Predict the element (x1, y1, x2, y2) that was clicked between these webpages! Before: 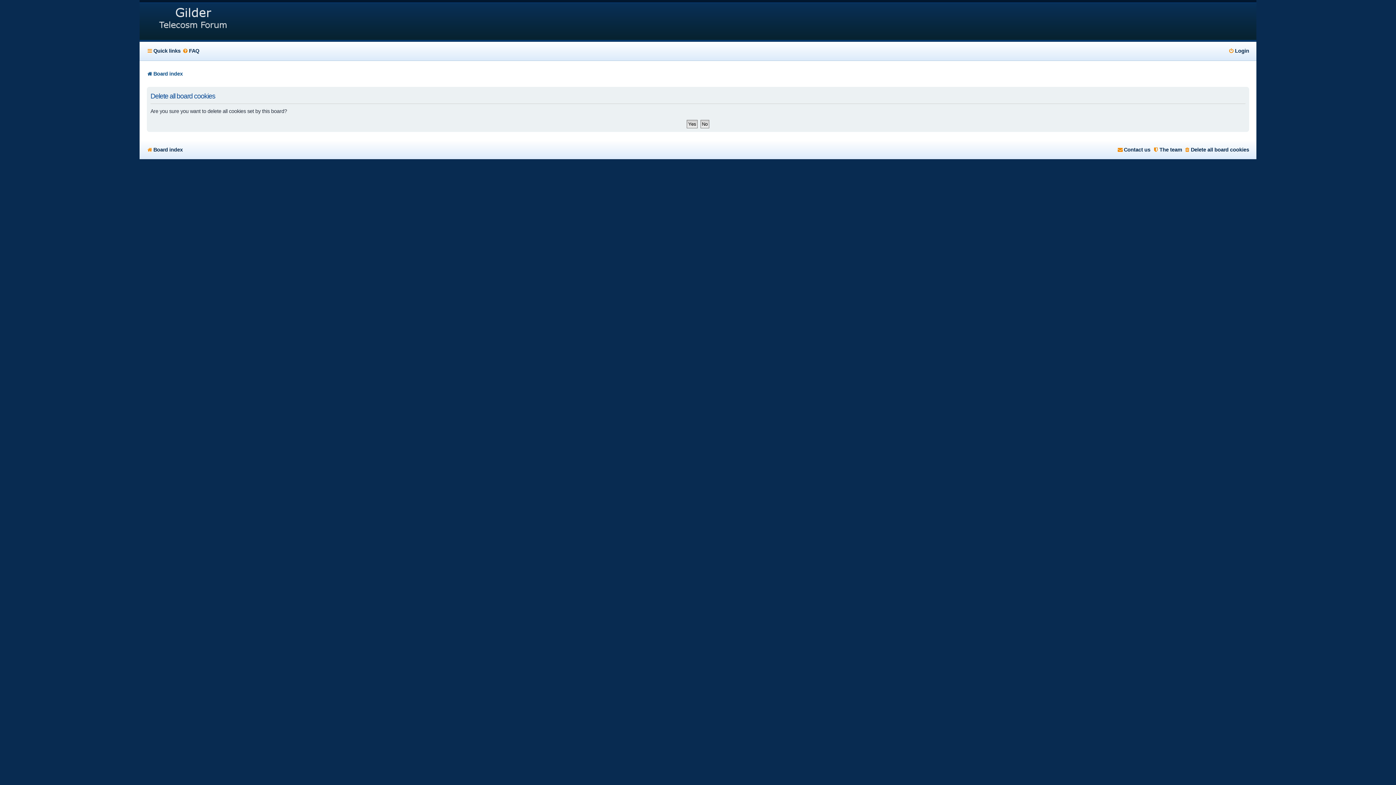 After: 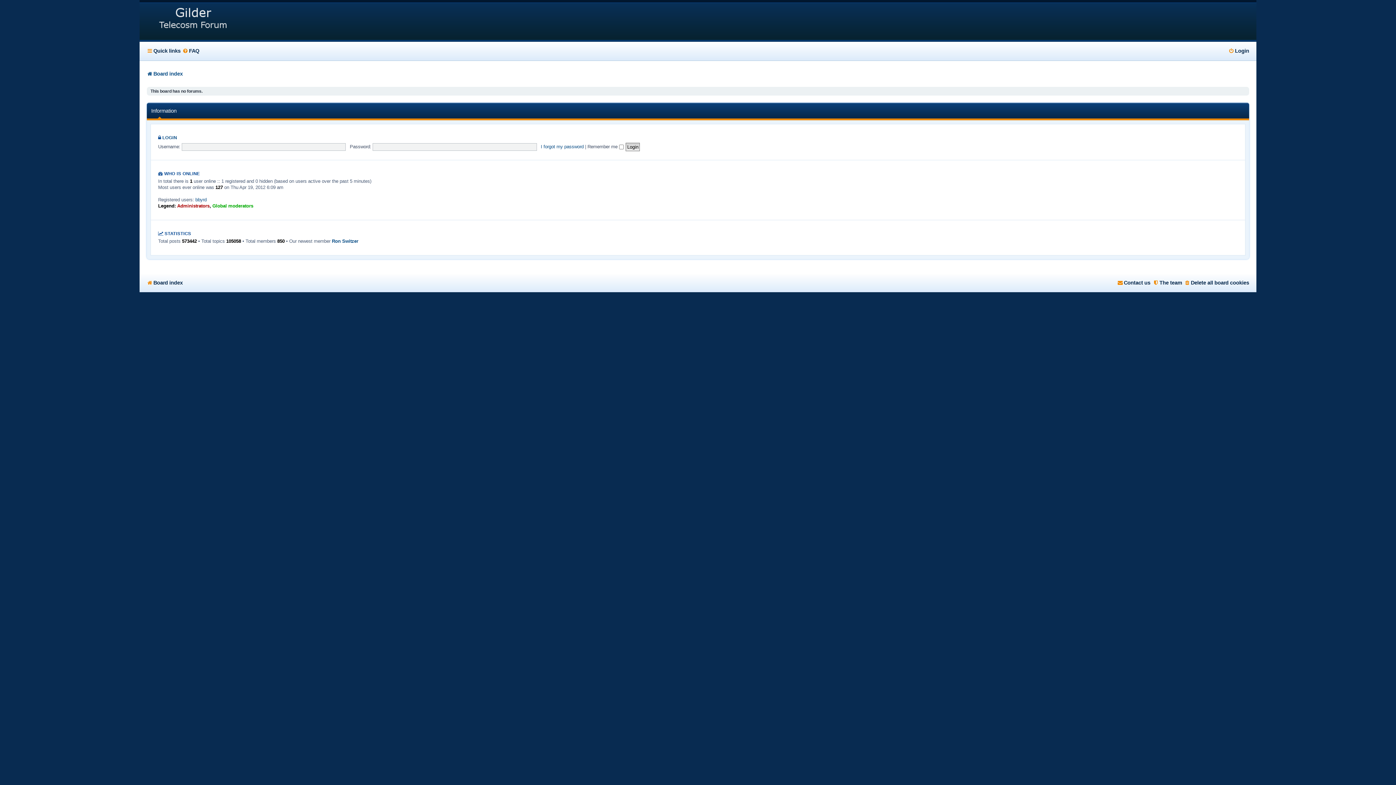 Action: label: Board index bbox: (146, 68, 182, 79)